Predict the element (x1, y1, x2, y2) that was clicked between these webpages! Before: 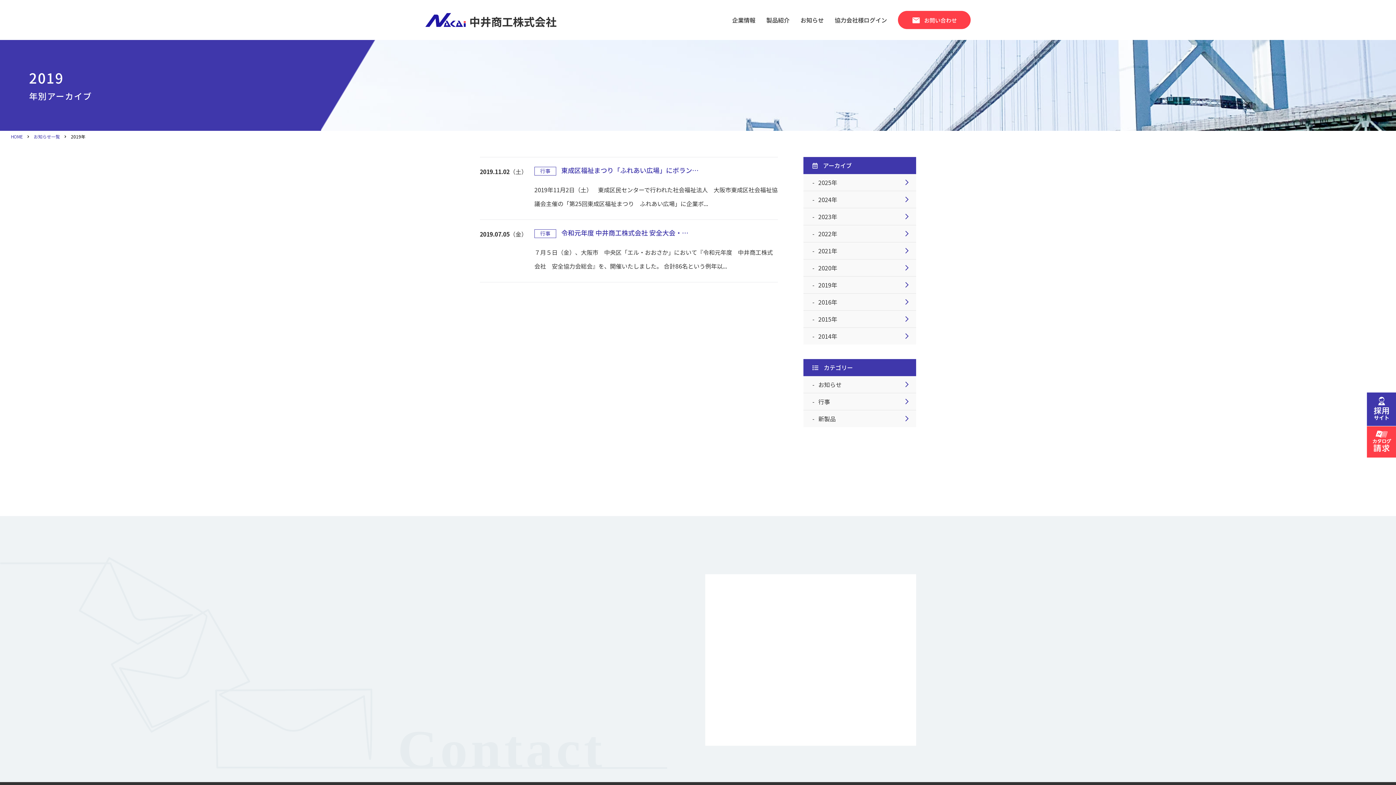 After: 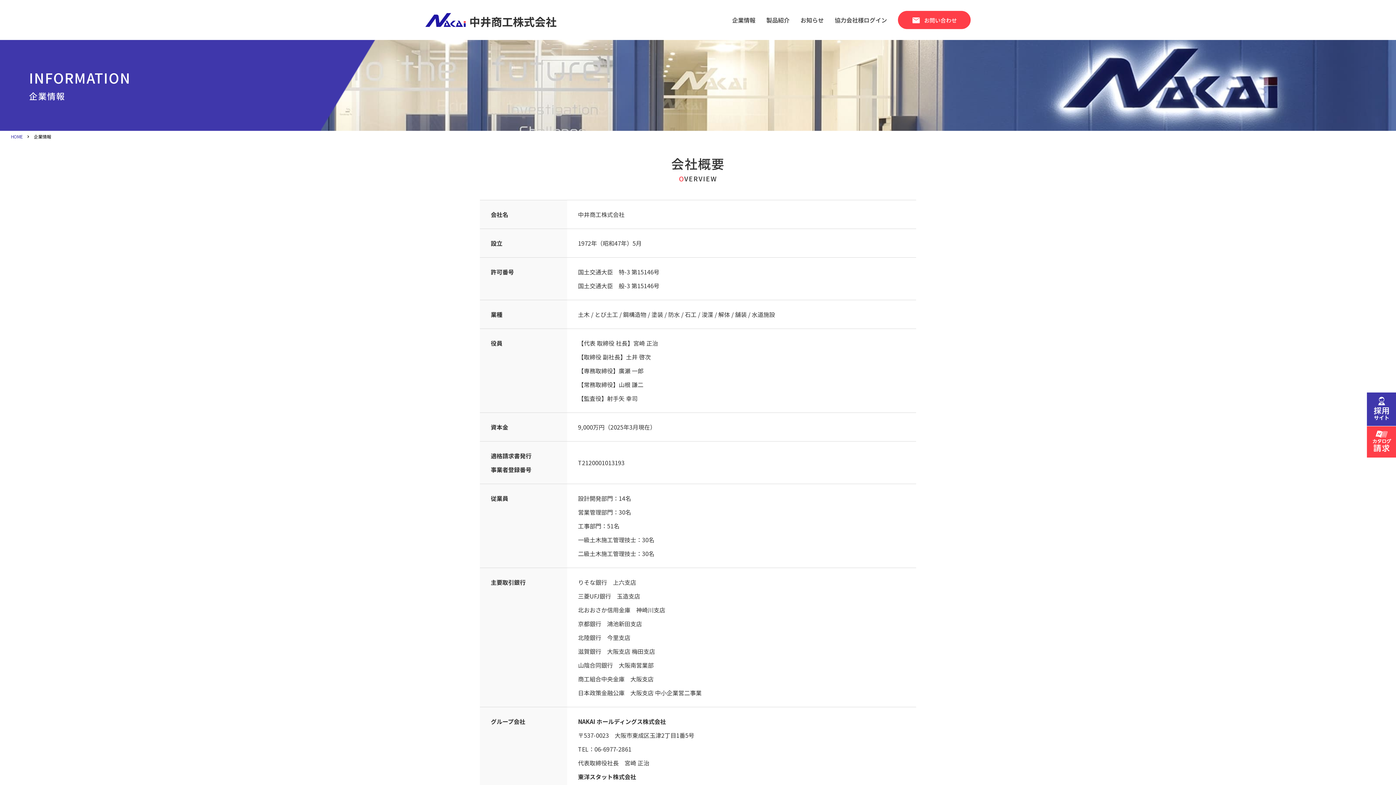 Action: label: 企業情報 bbox: (726, 15, 761, 24)